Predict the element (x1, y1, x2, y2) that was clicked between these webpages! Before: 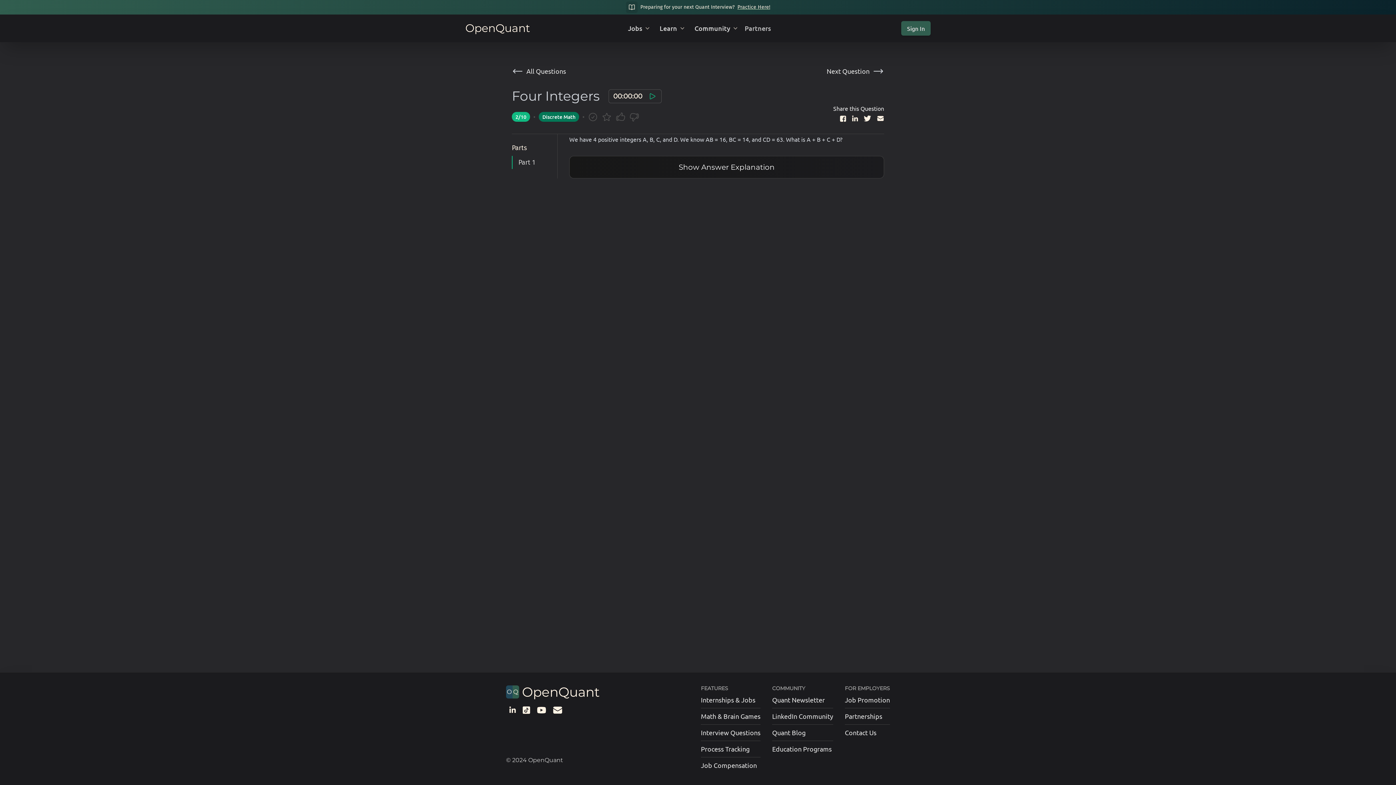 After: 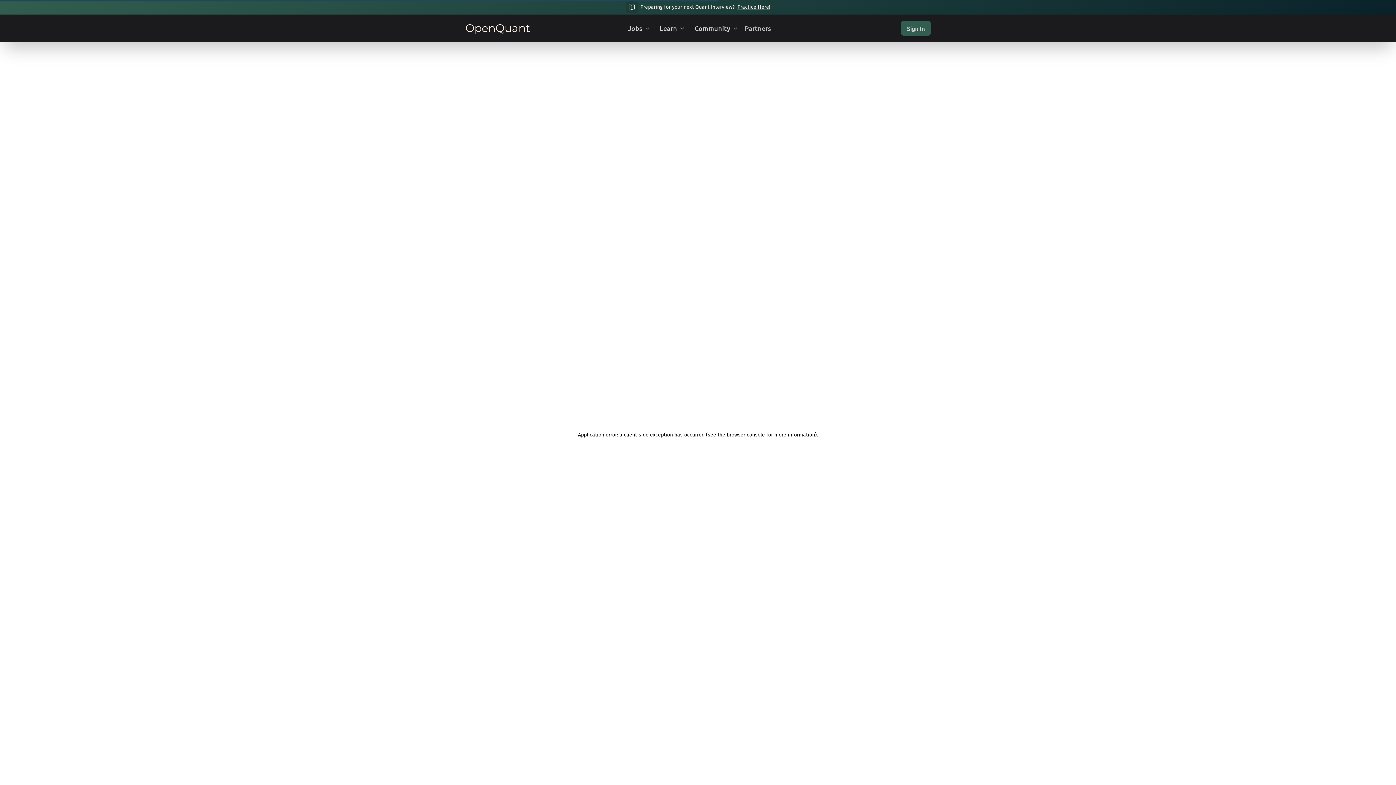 Action: label: Internships & Jobs bbox: (701, 692, 760, 708)